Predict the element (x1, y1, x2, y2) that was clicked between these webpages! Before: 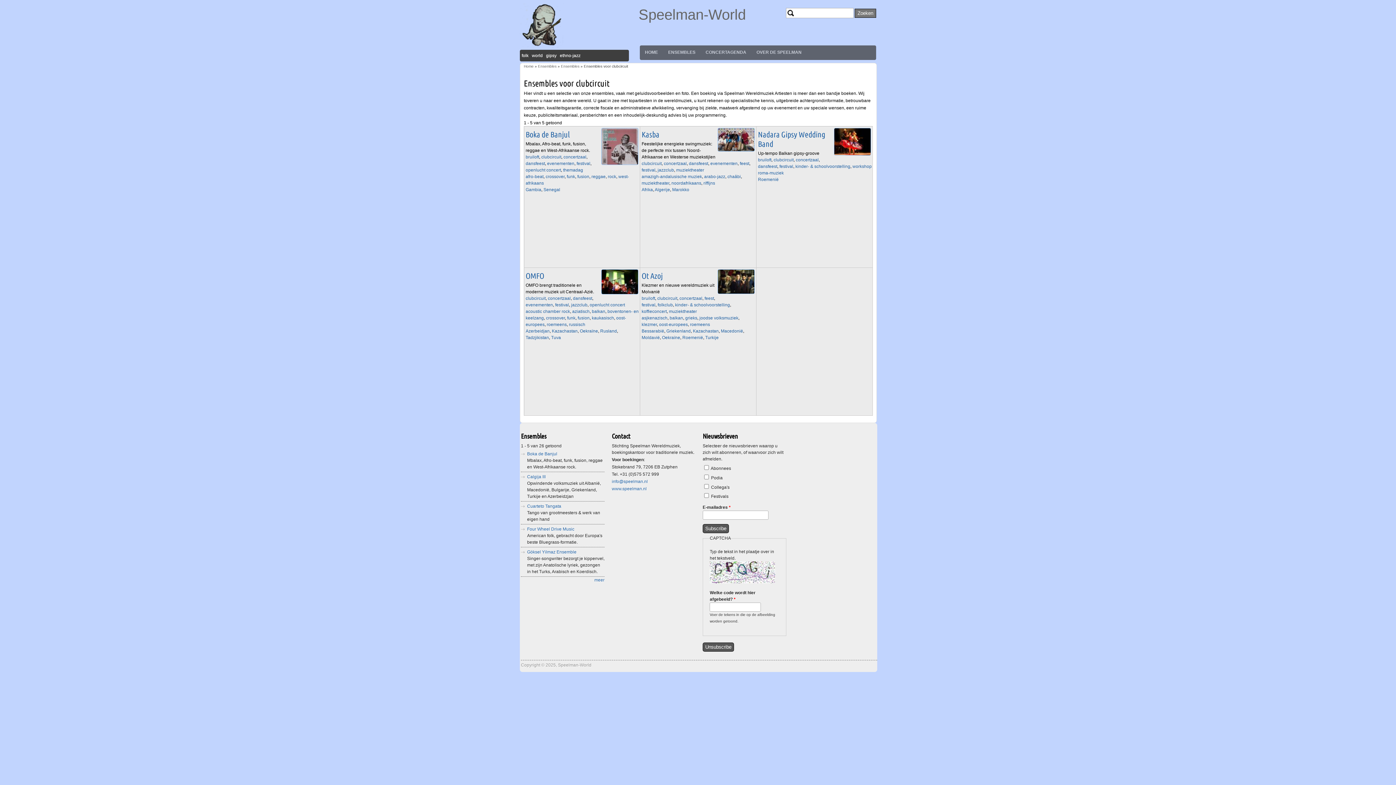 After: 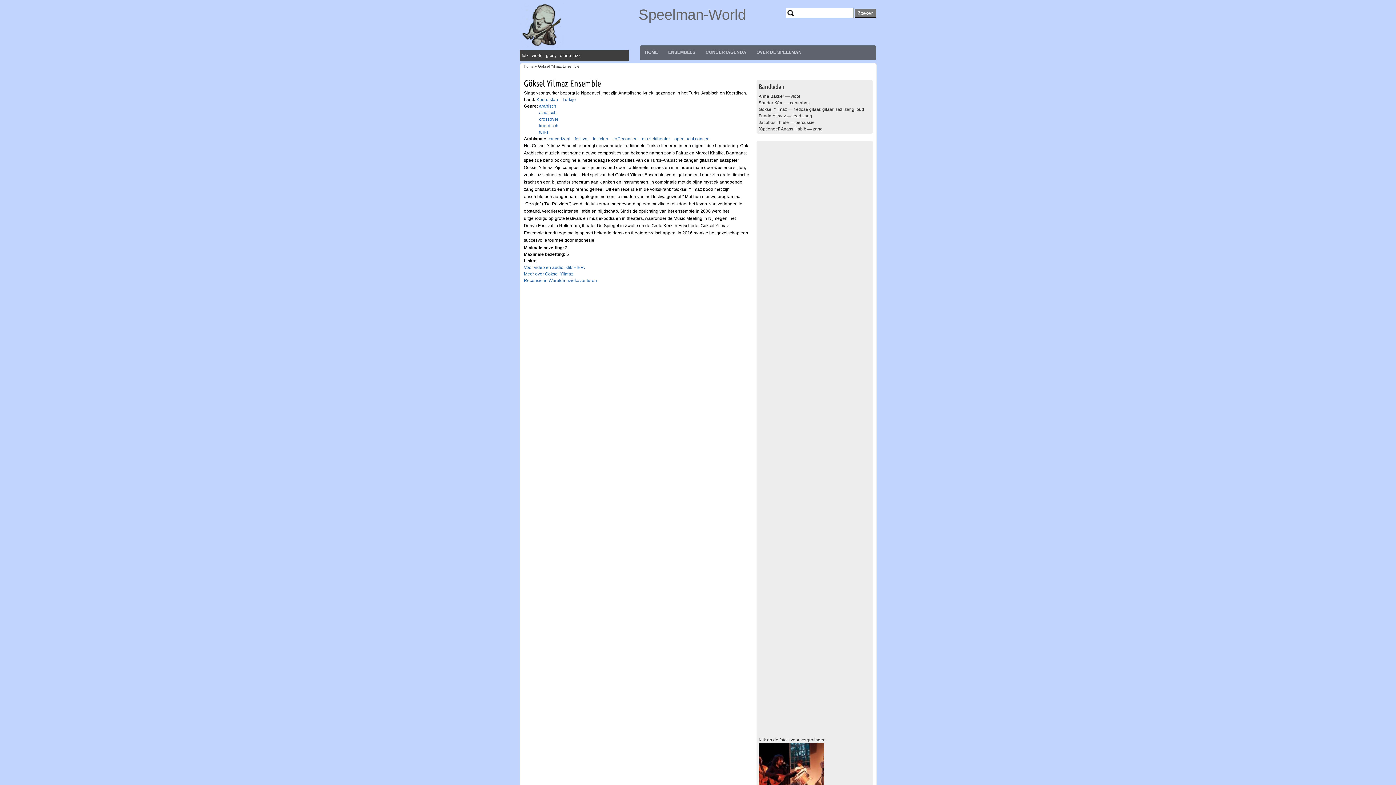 Action: label: Göksel Yilmaz Ensemble bbox: (527, 549, 576, 554)